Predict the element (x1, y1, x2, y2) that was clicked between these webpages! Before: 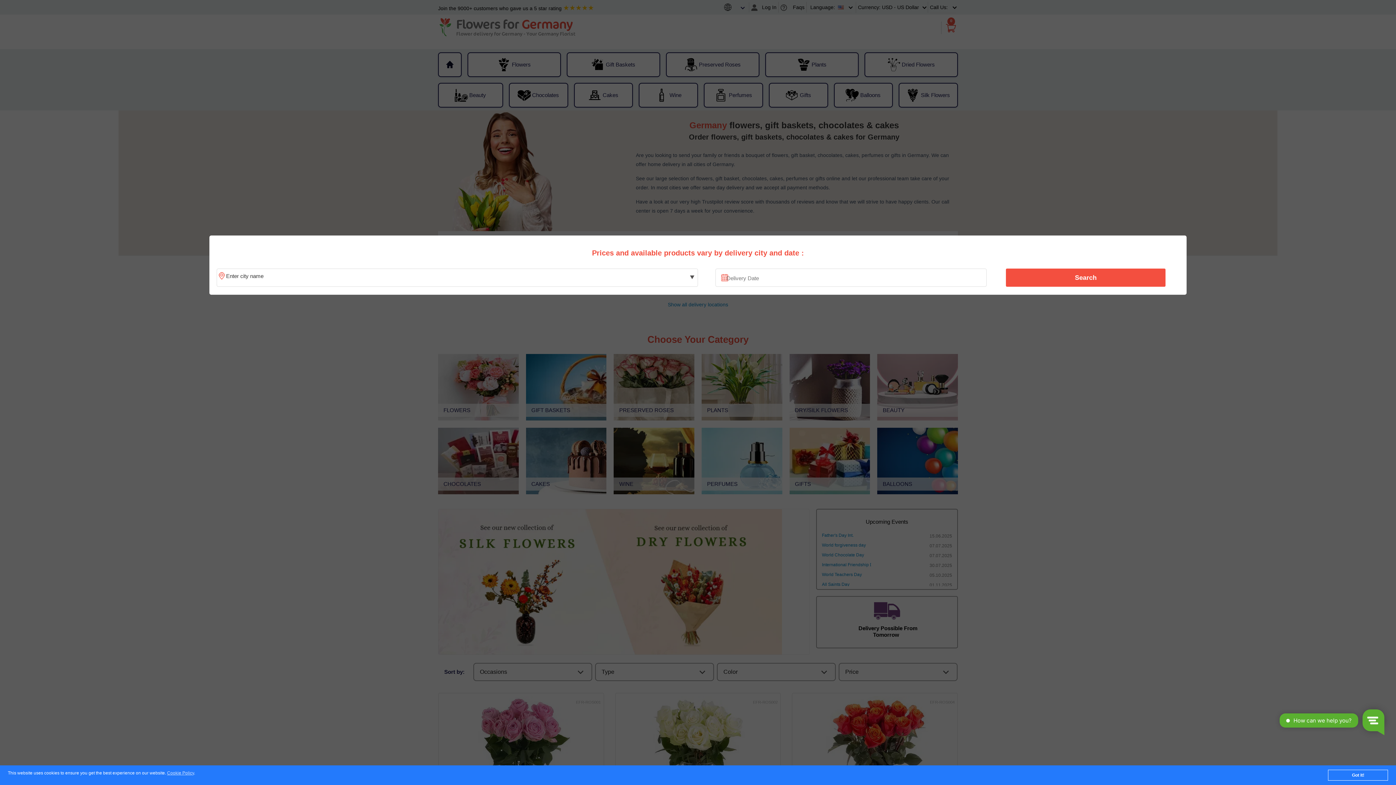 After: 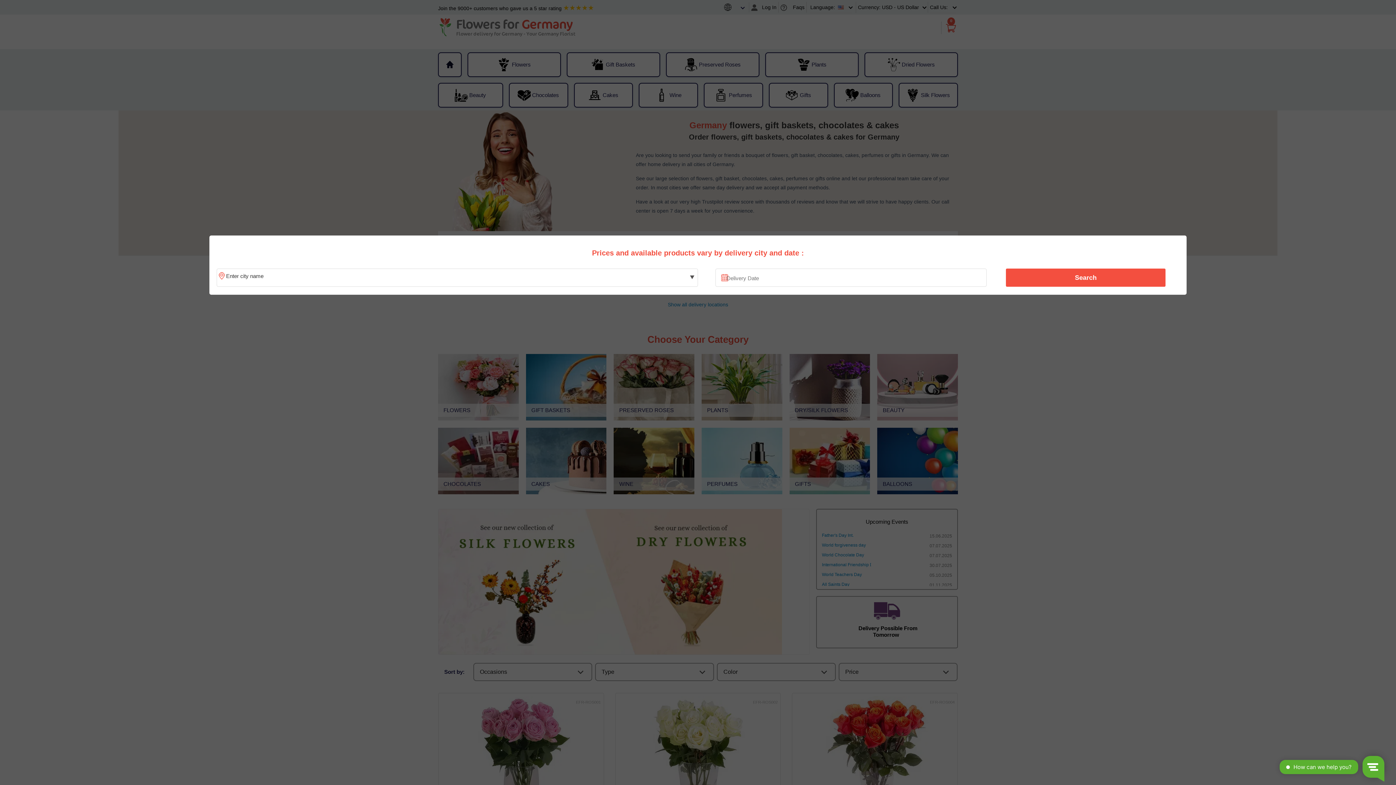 Action: bbox: (1328, 770, 1388, 781) label: Got it!